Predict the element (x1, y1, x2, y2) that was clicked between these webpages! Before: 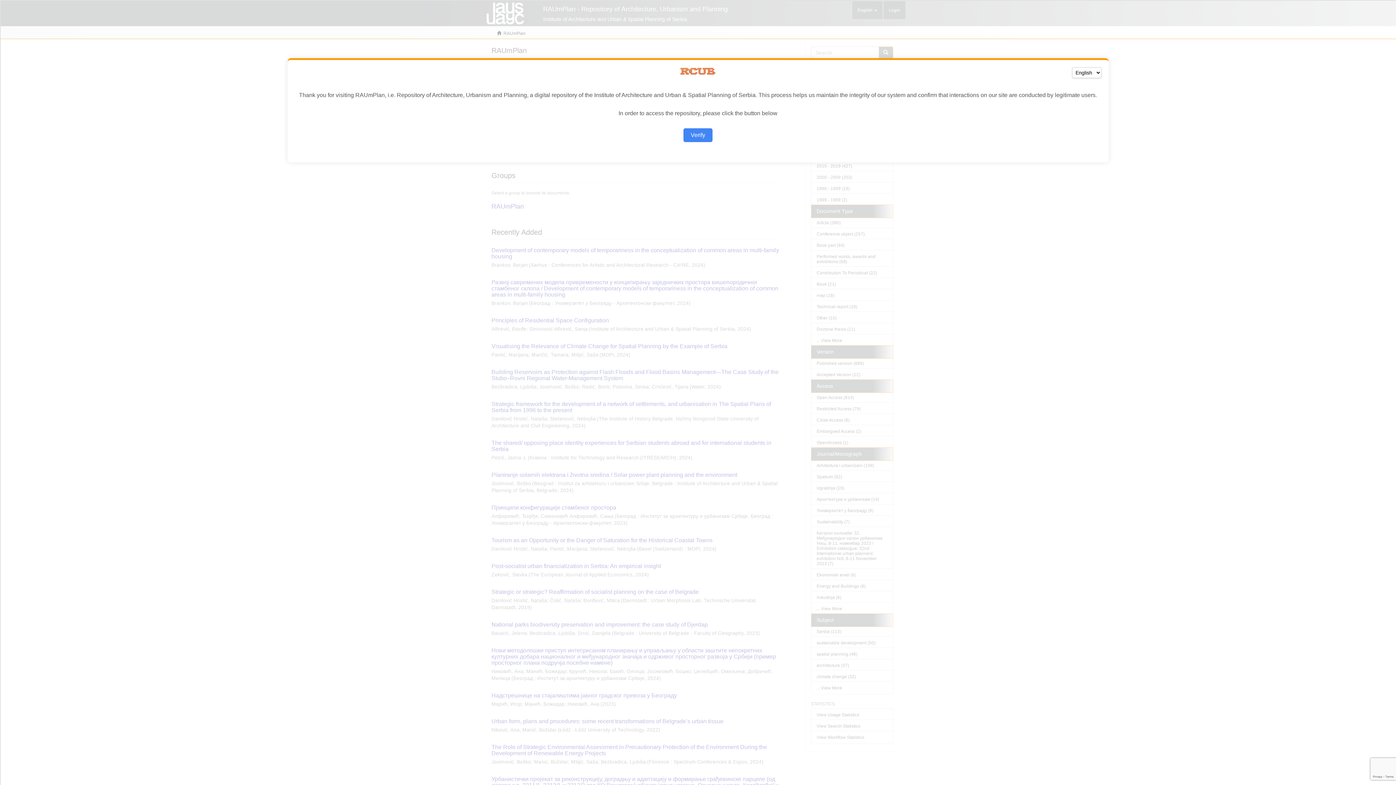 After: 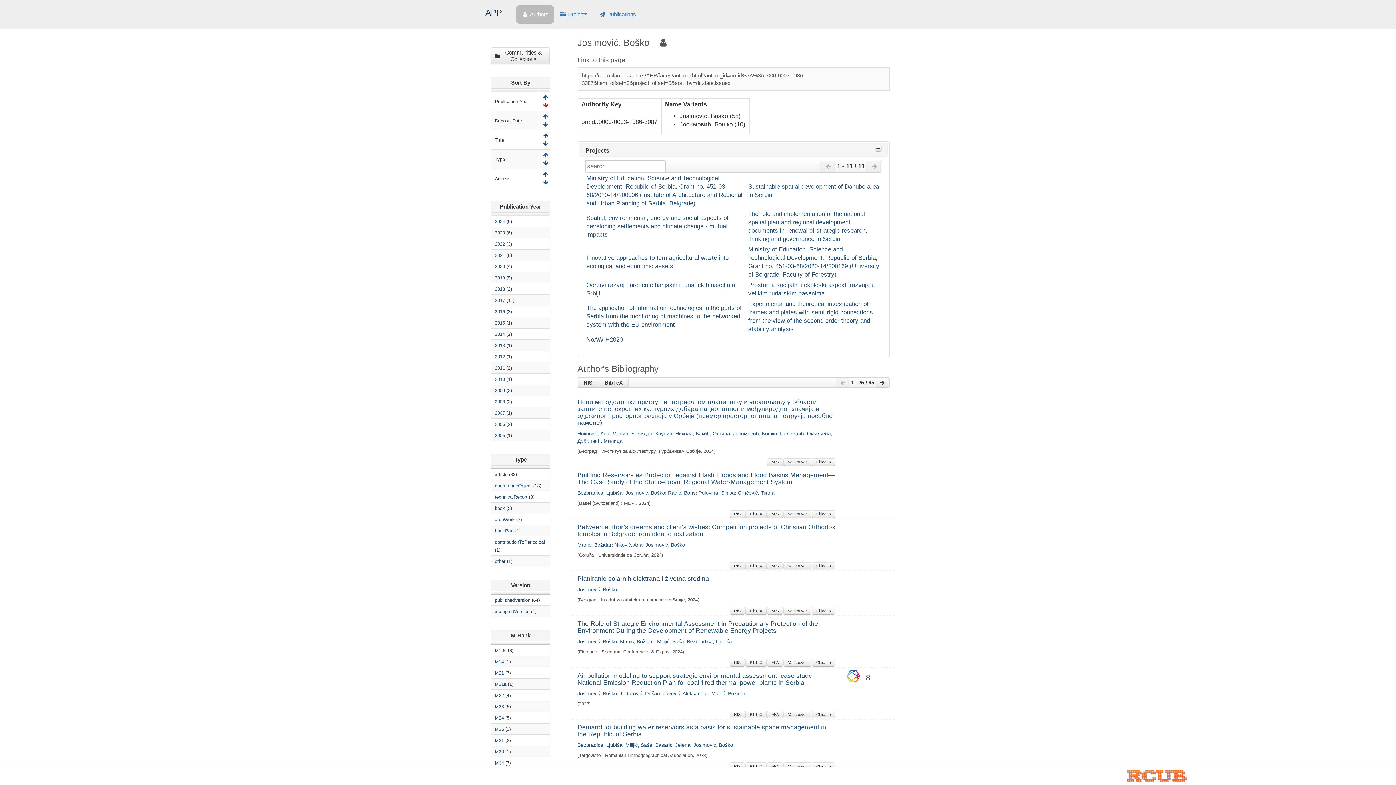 Action: label: Verify bbox: (683, 128, 712, 142)